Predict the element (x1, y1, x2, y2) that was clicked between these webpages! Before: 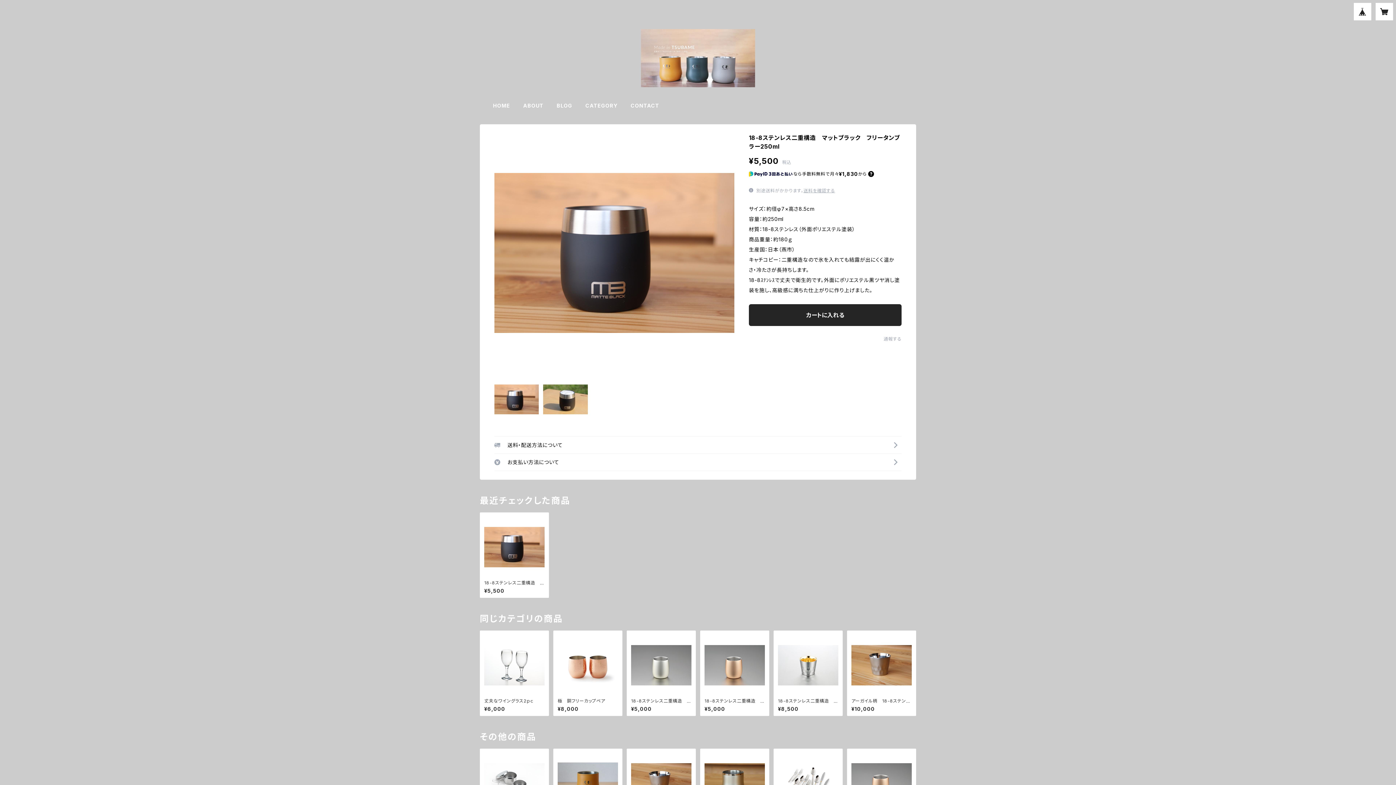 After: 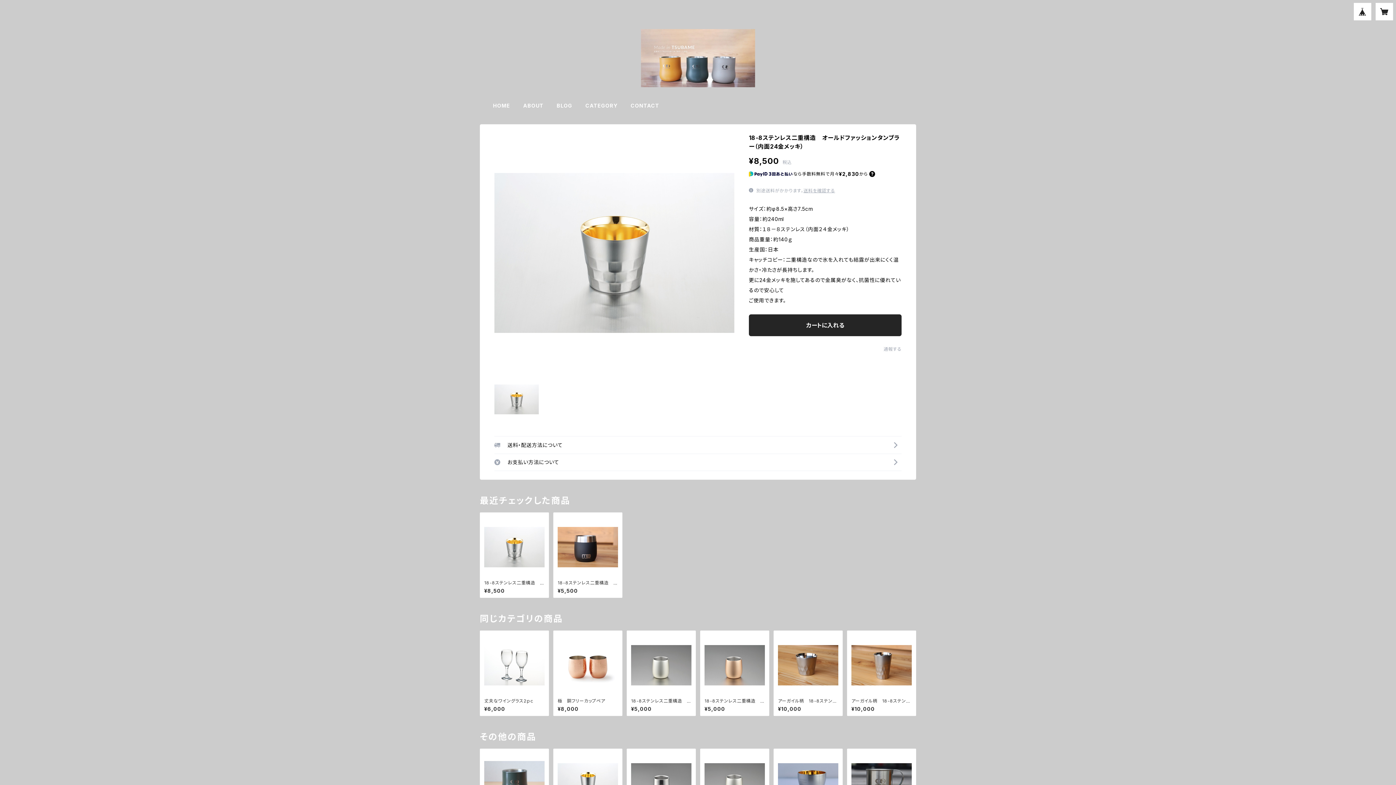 Action: bbox: (778, 635, 838, 712) label: 18-8ステンレス二重構造　オールドファッションタンブラー（内面24金メッキ）　

¥8,500